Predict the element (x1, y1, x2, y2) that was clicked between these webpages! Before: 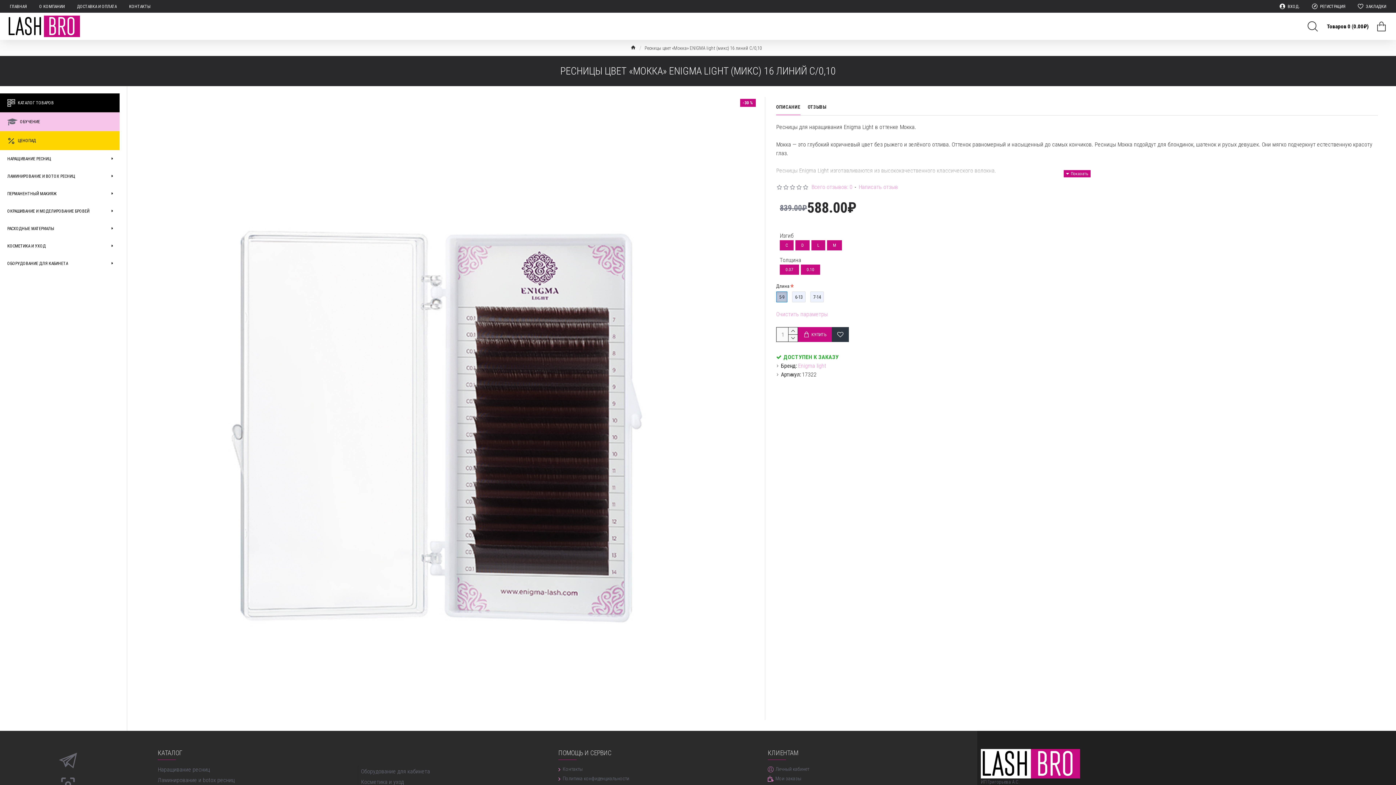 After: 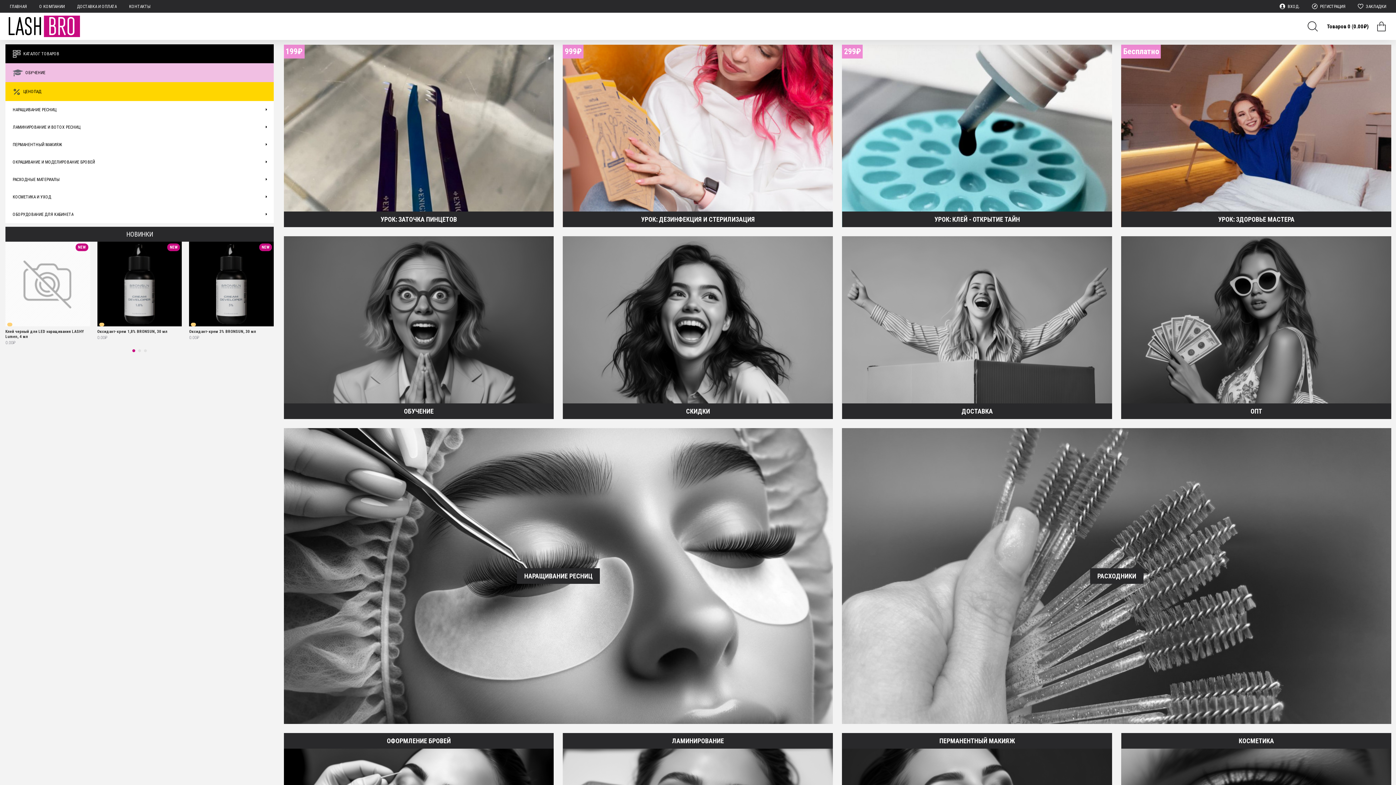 Action: bbox: (0, 12, 80, 40)